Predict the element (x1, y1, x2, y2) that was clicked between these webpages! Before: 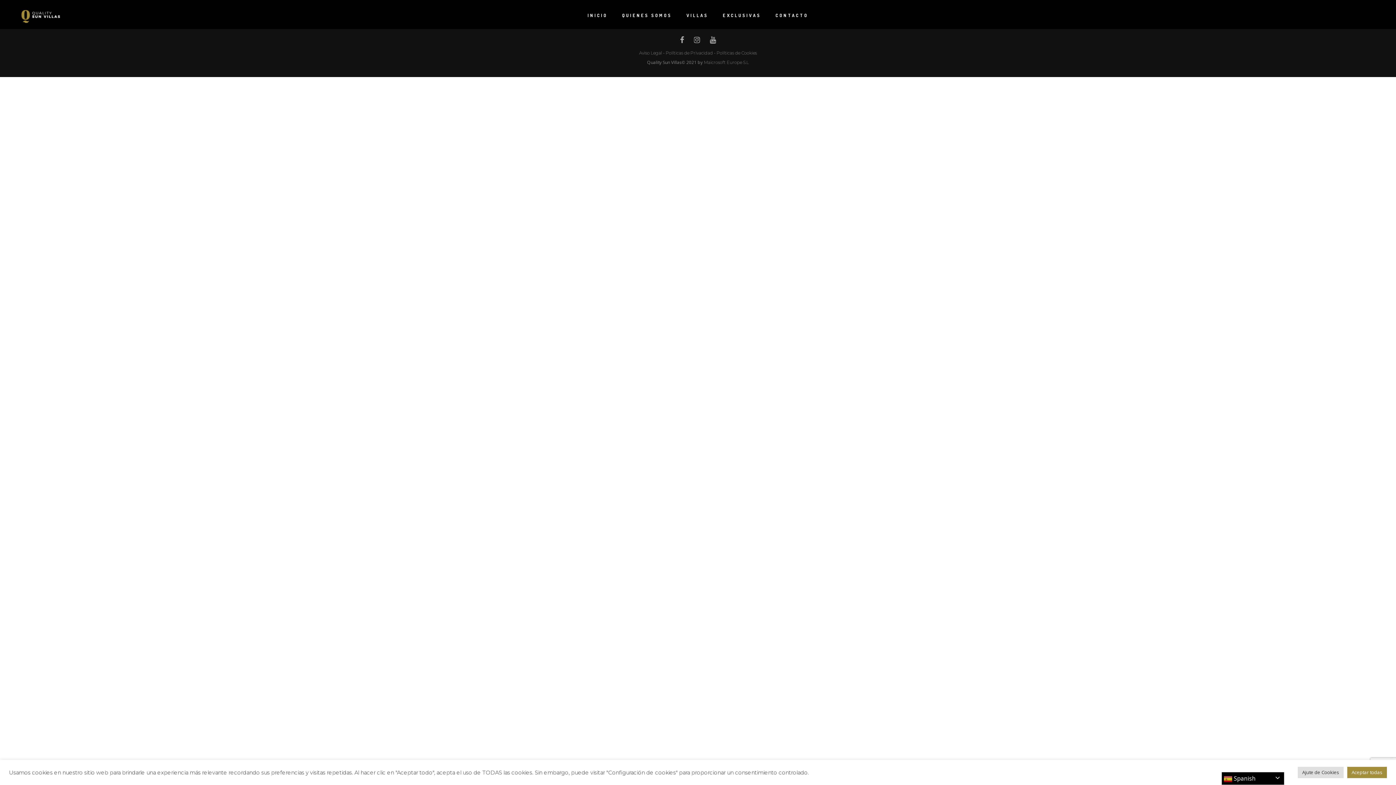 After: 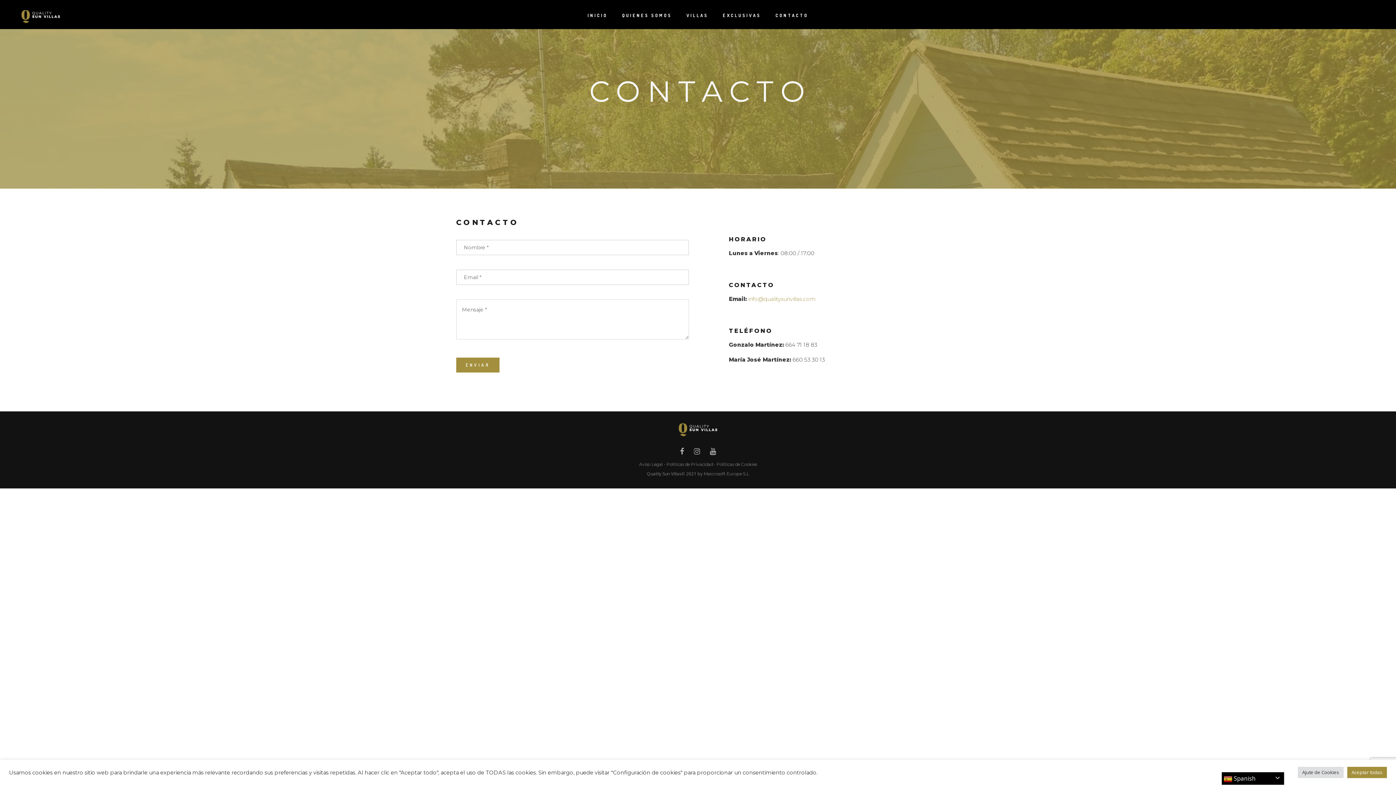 Action: bbox: (775, 0, 808, 29) label: CONTACTO